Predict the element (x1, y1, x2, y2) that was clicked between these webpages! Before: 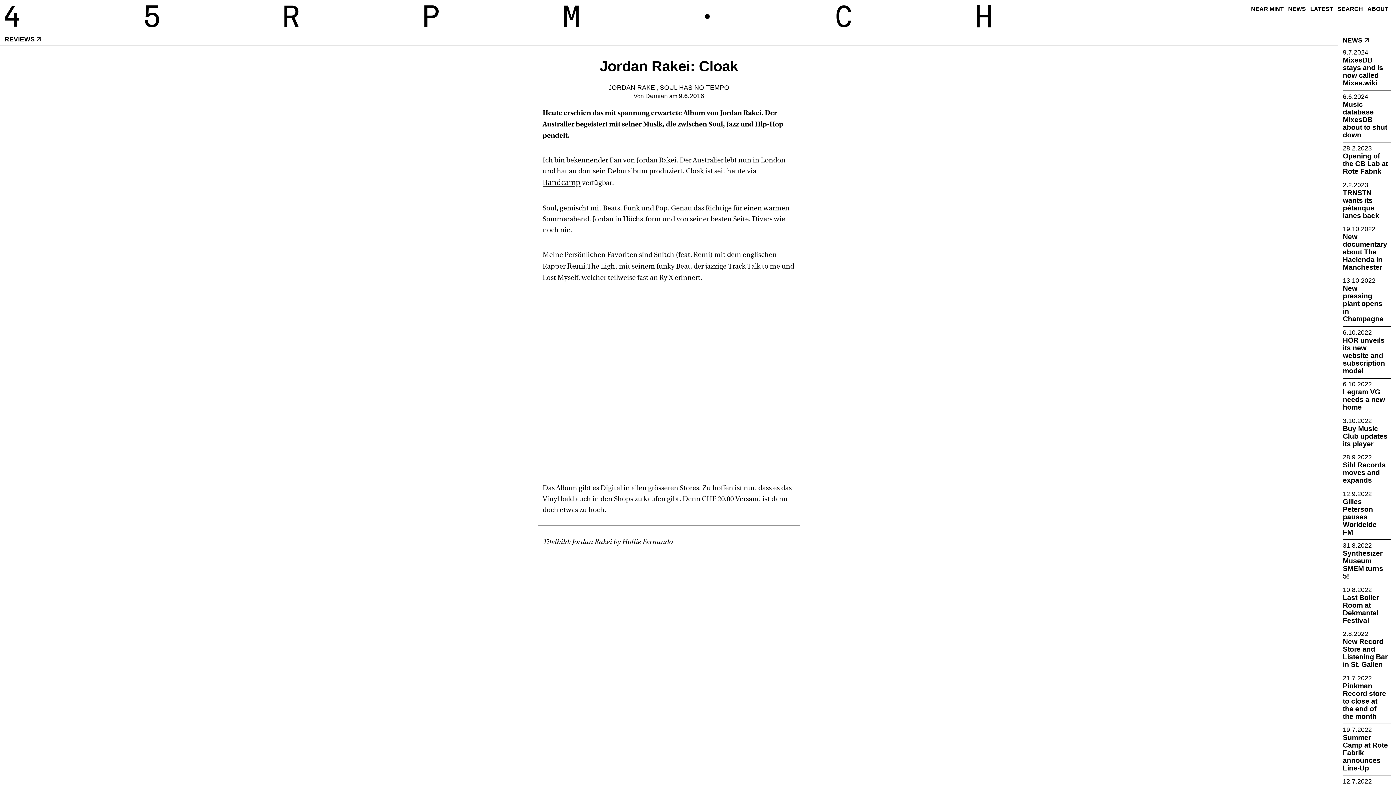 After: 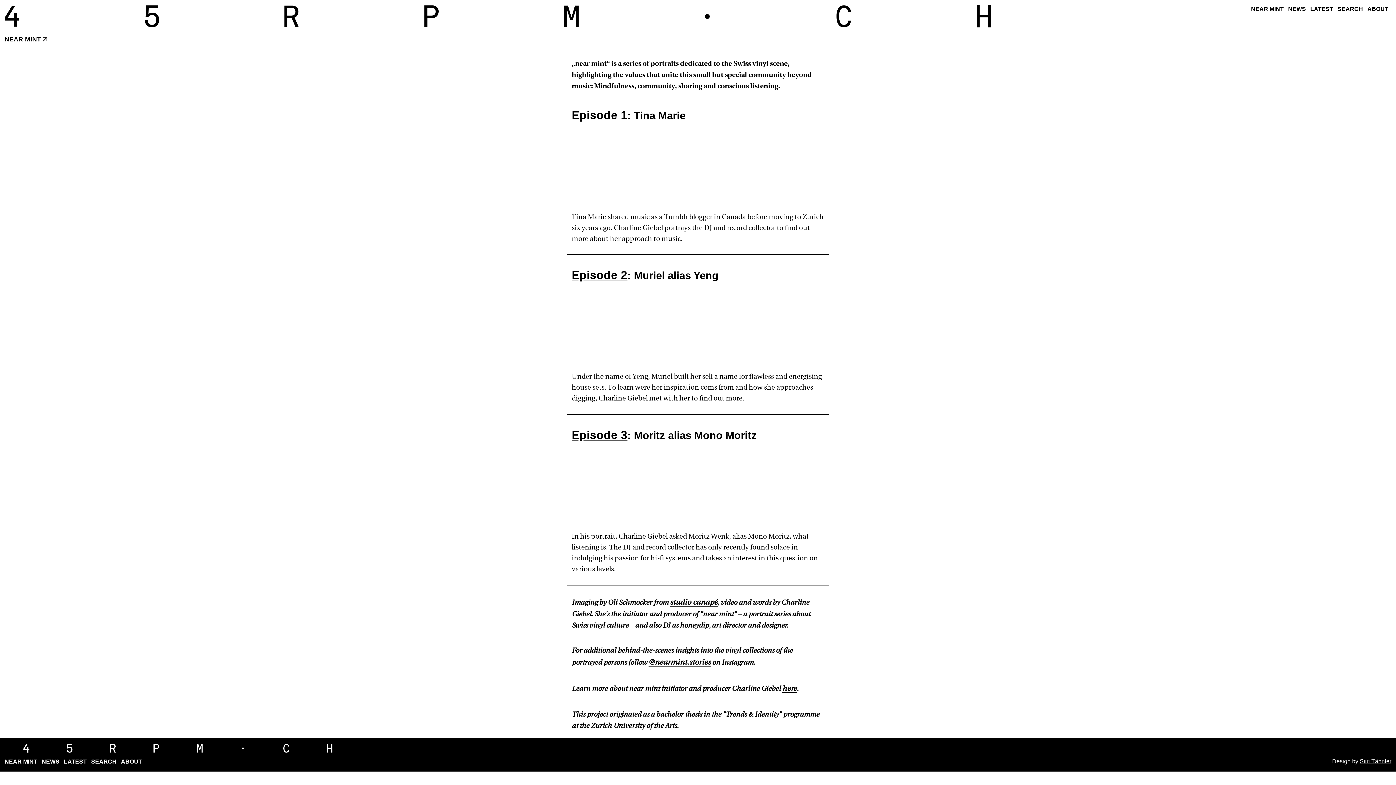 Action: label: NEAR MINT bbox: (1251, 4, 1284, 13)